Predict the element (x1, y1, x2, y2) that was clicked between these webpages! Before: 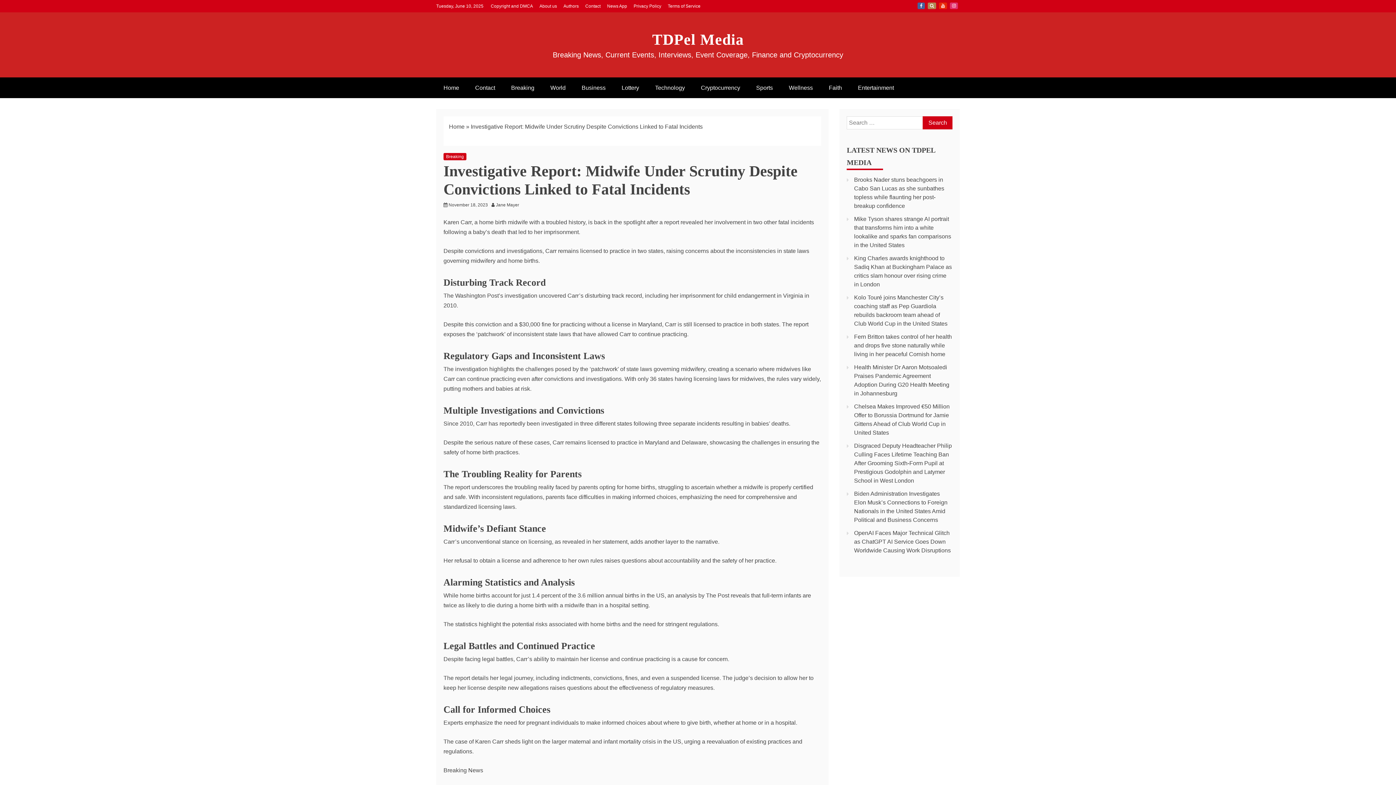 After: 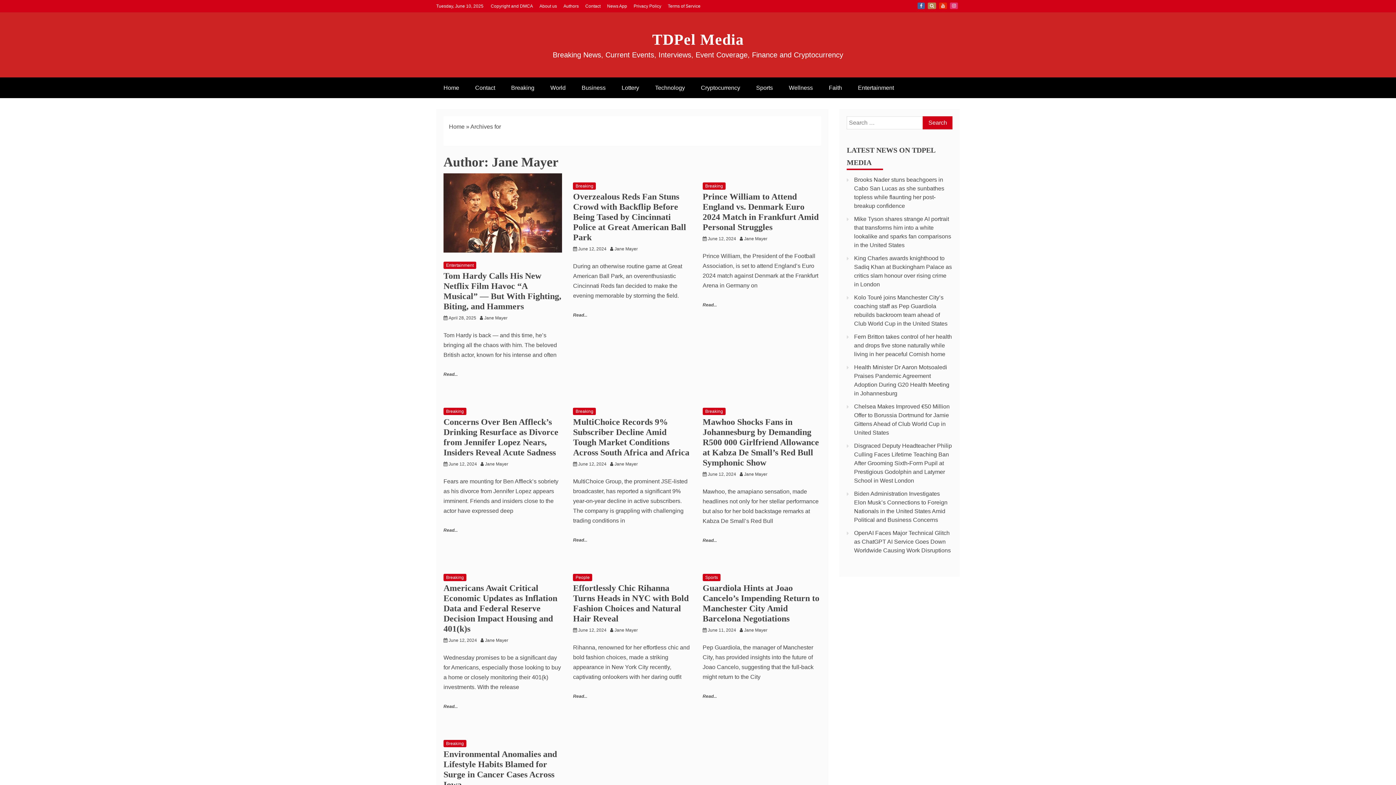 Action: label: Jane Mayer bbox: (496, 202, 522, 207)